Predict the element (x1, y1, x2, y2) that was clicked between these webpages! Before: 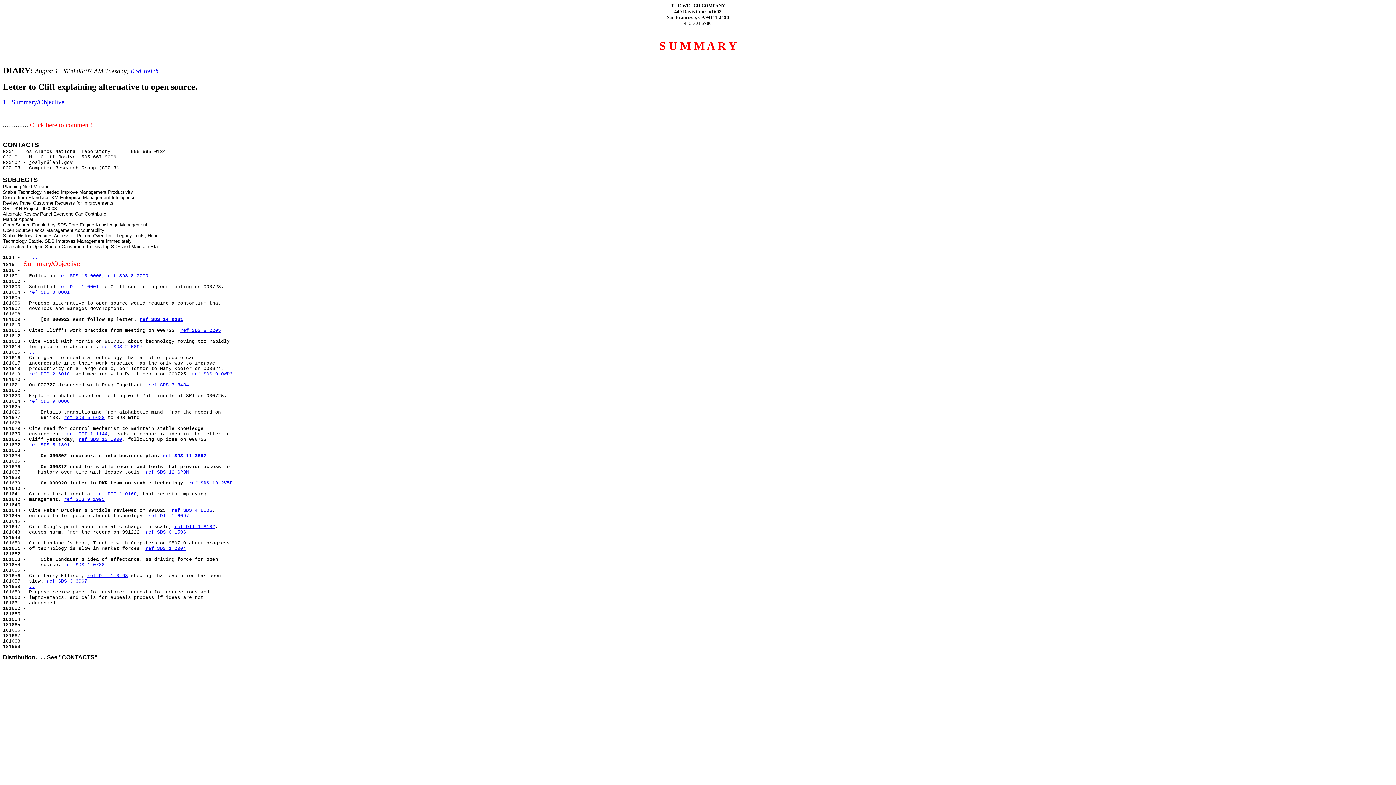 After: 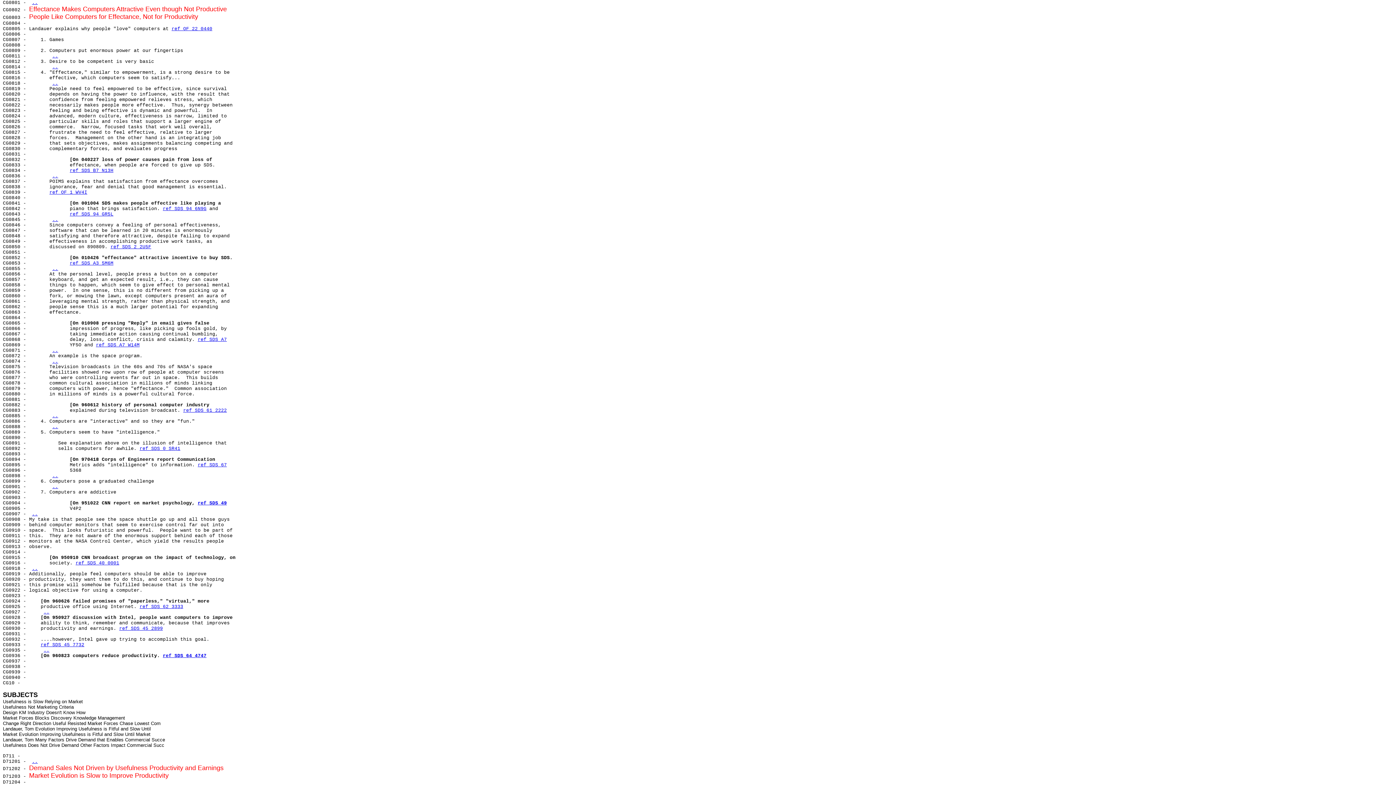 Action: bbox: (64, 562, 104, 568) label: ref SDS 1 0738